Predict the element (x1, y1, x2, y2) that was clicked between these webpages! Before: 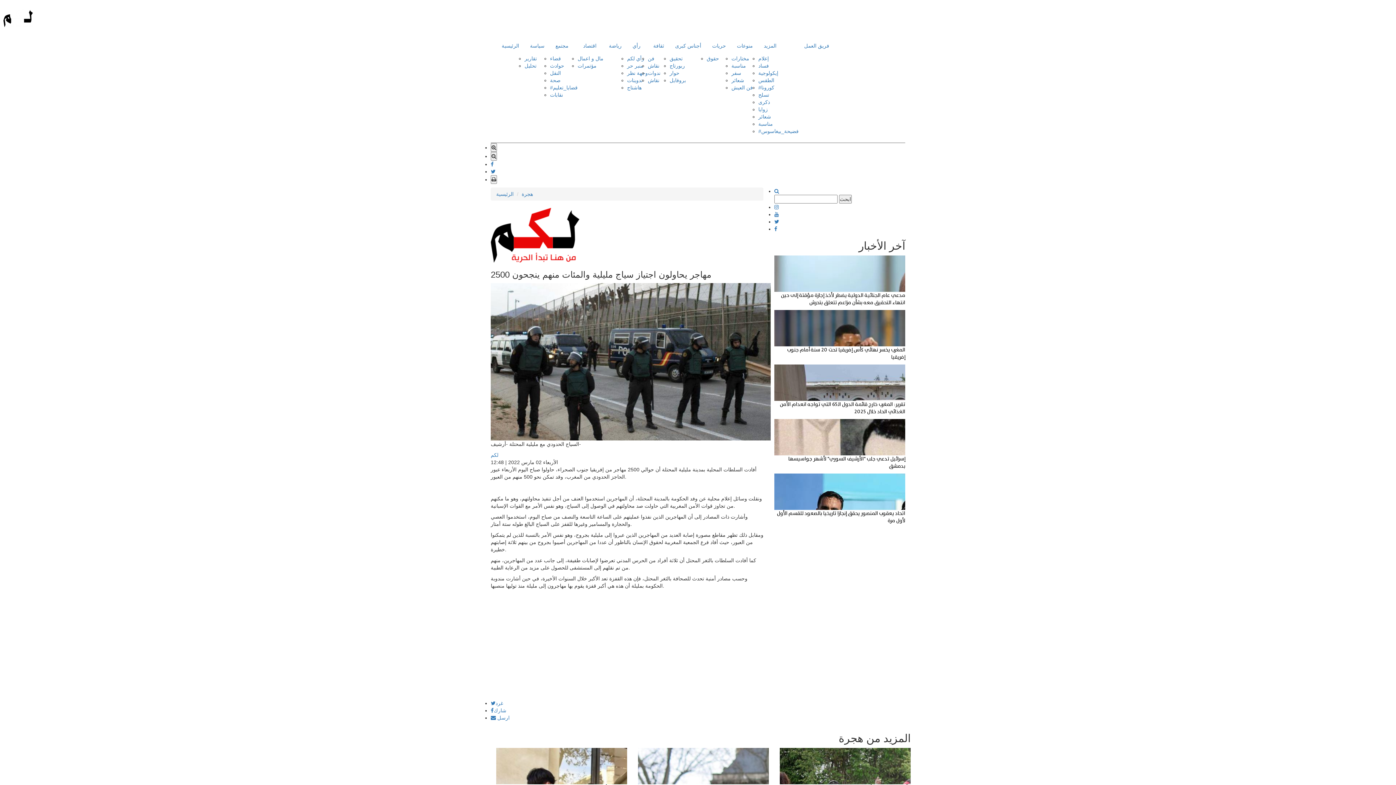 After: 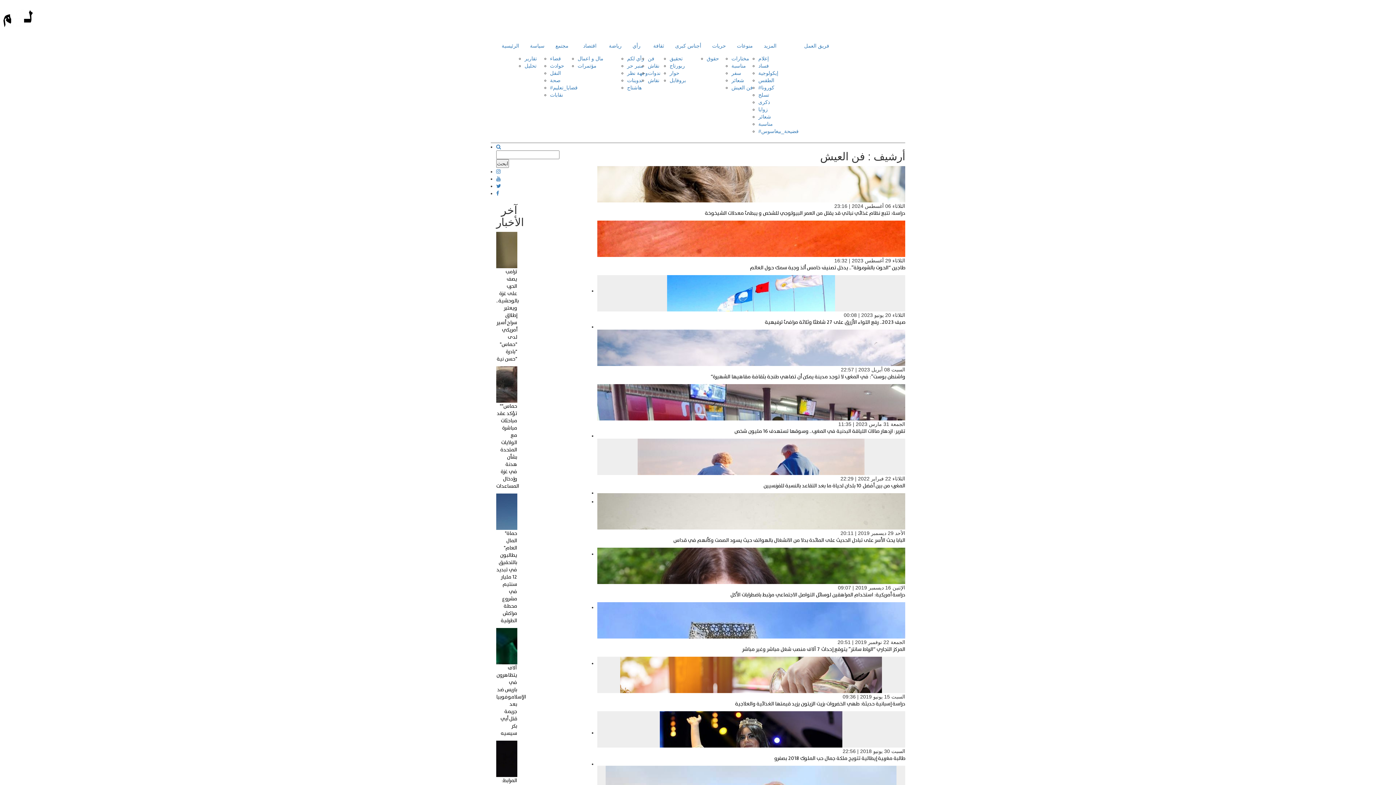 Action: bbox: (731, 84, 753, 90) label: فن العيش